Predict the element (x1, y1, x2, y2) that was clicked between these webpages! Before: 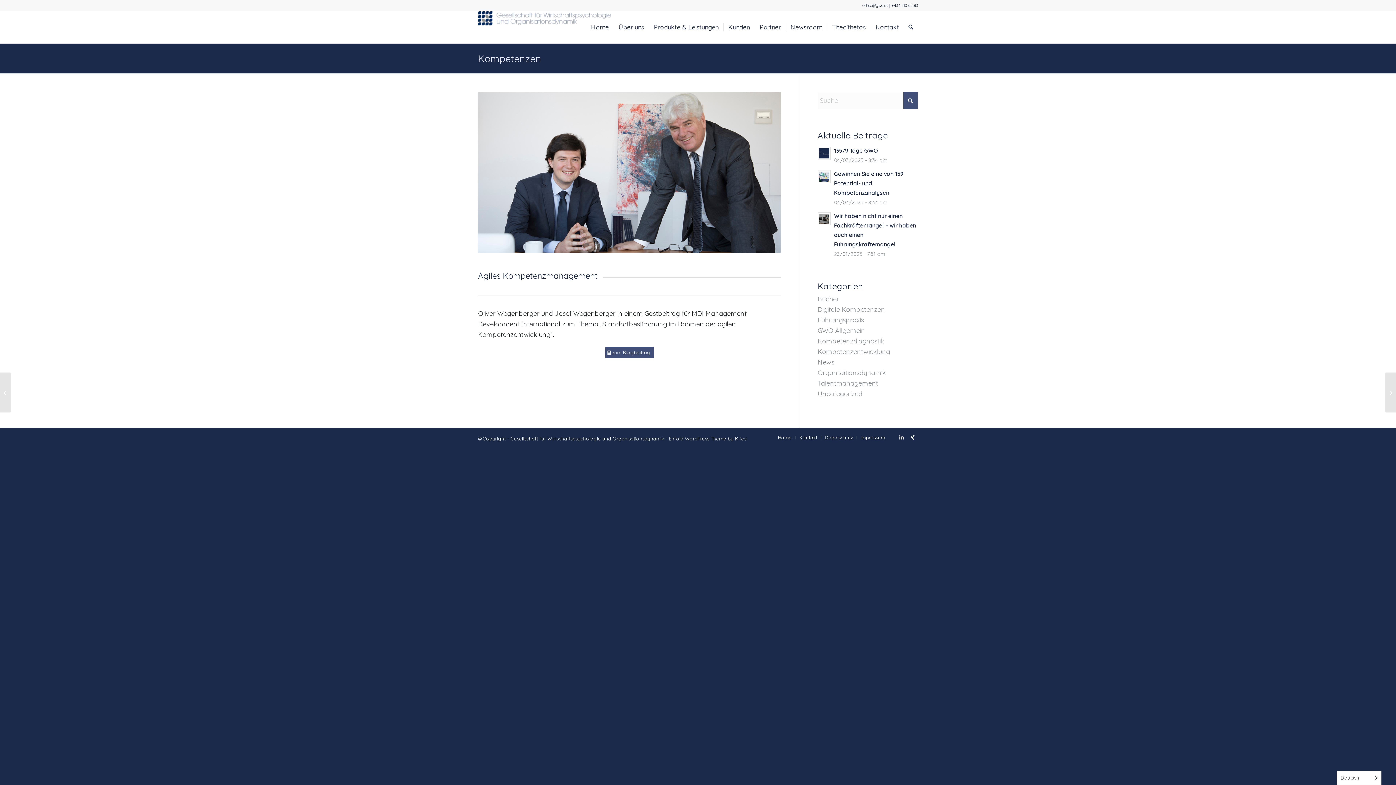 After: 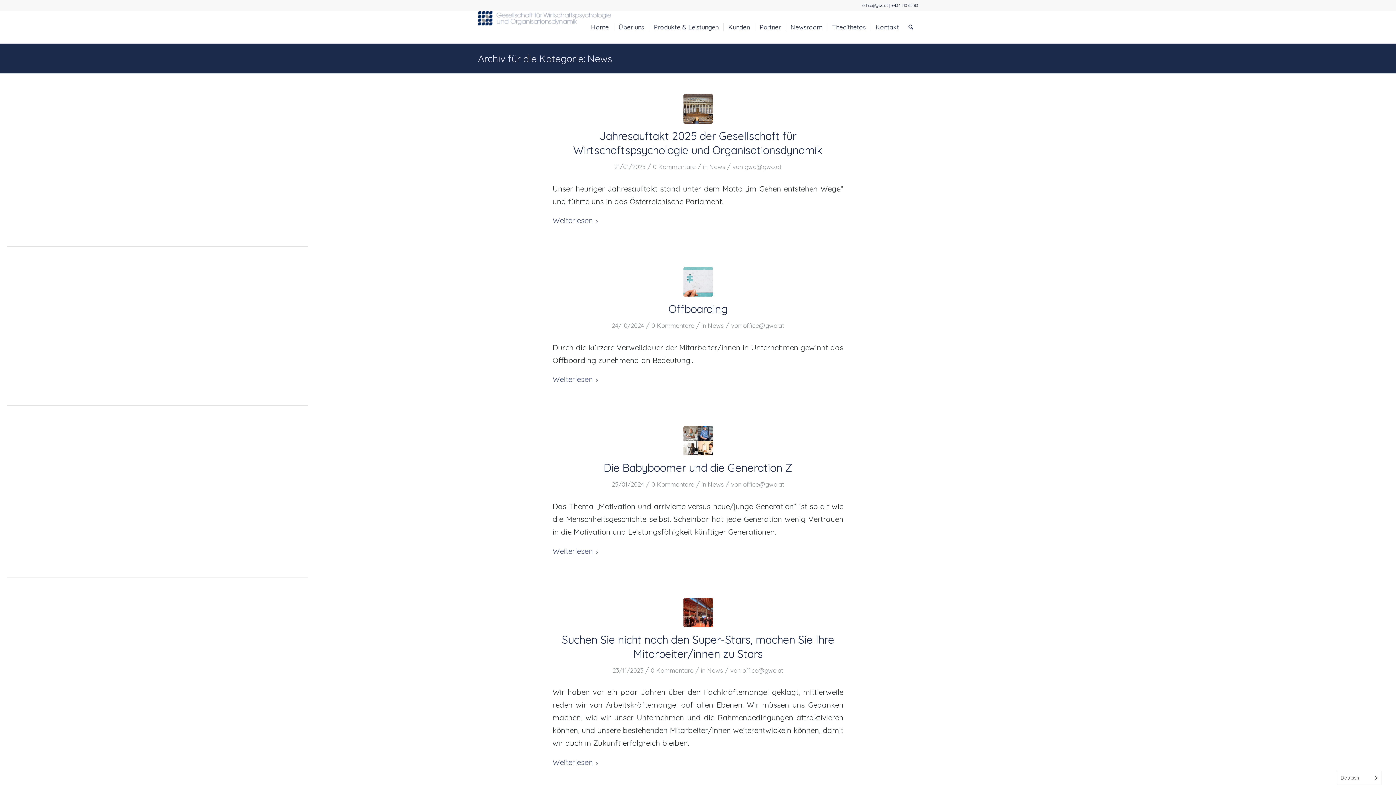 Action: label: News bbox: (817, 358, 834, 366)